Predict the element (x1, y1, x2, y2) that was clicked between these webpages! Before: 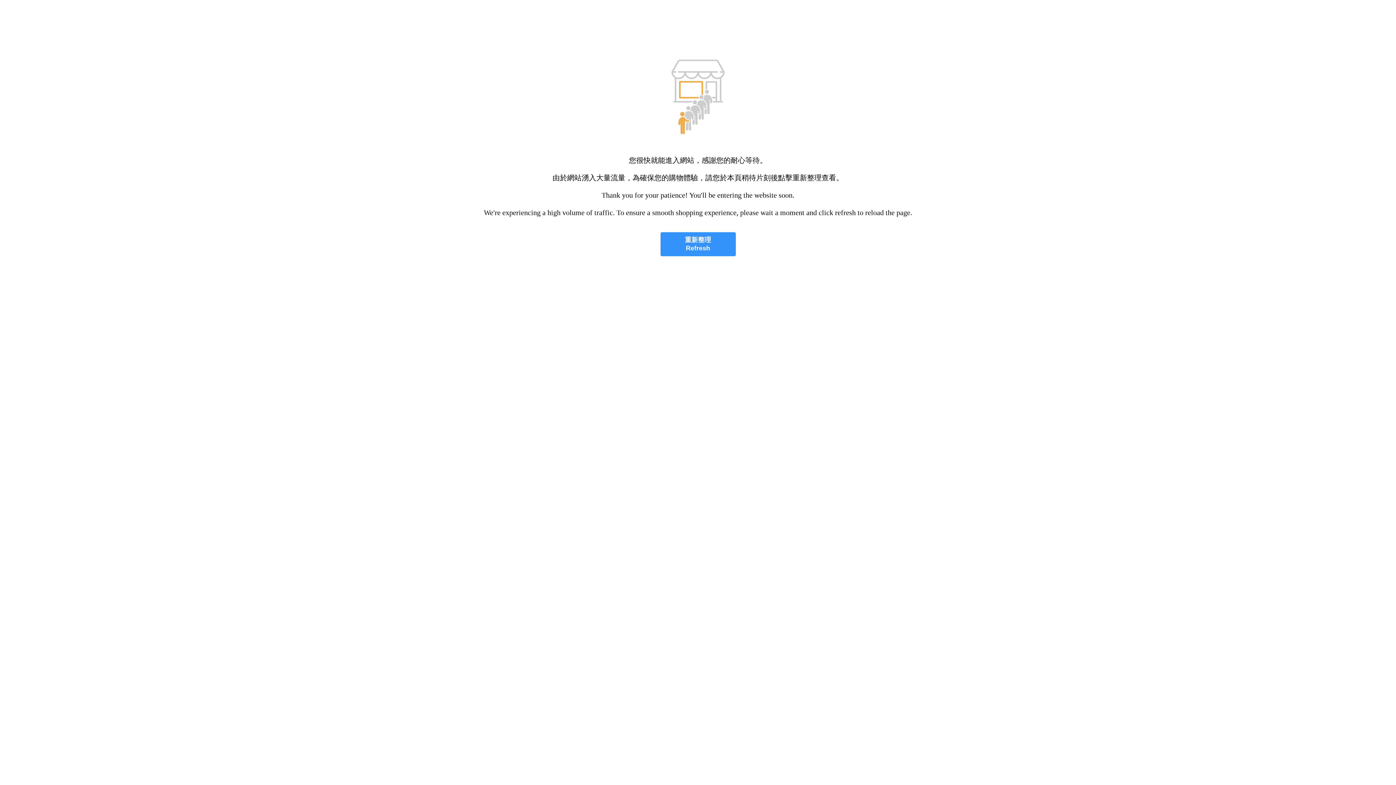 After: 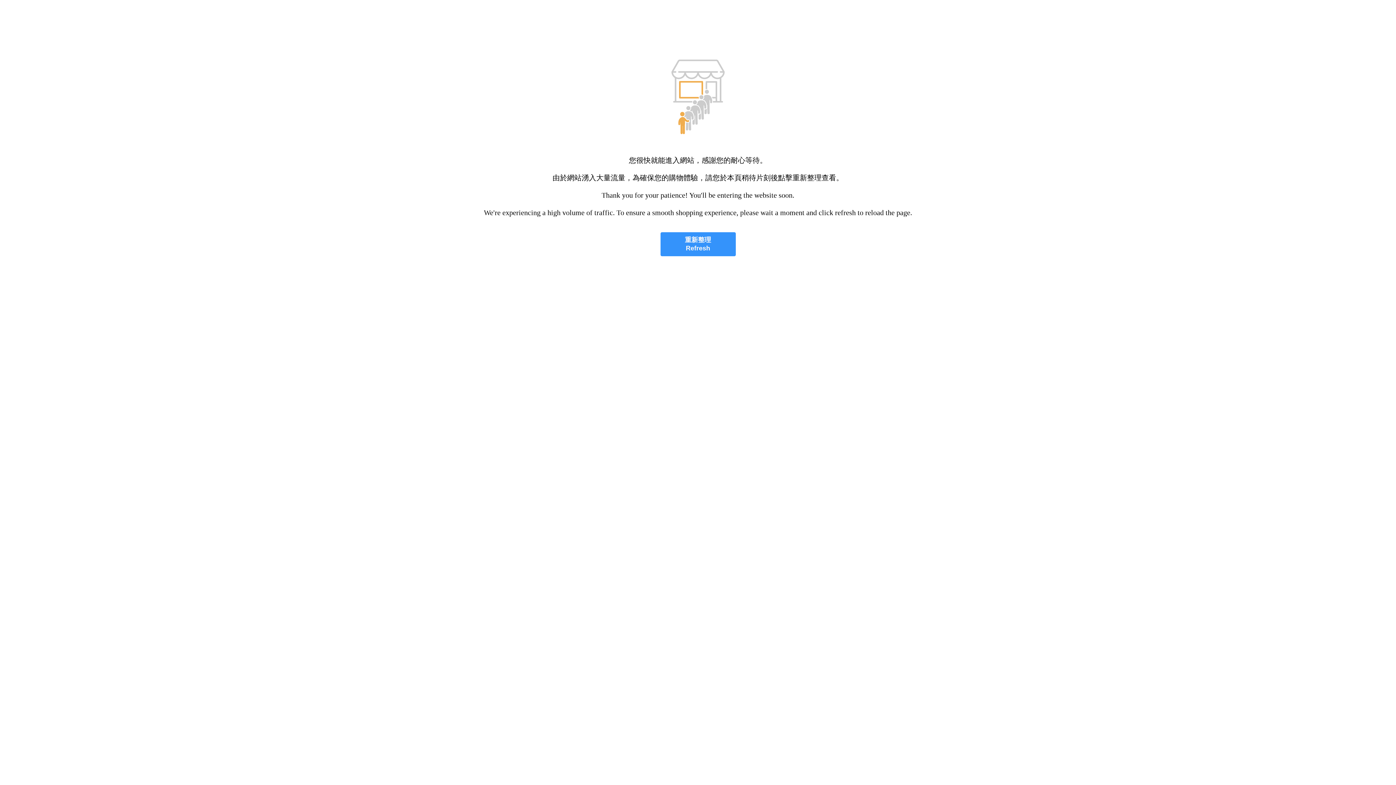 Action: label: 重新整理
Refresh bbox: (660, 232, 735, 256)